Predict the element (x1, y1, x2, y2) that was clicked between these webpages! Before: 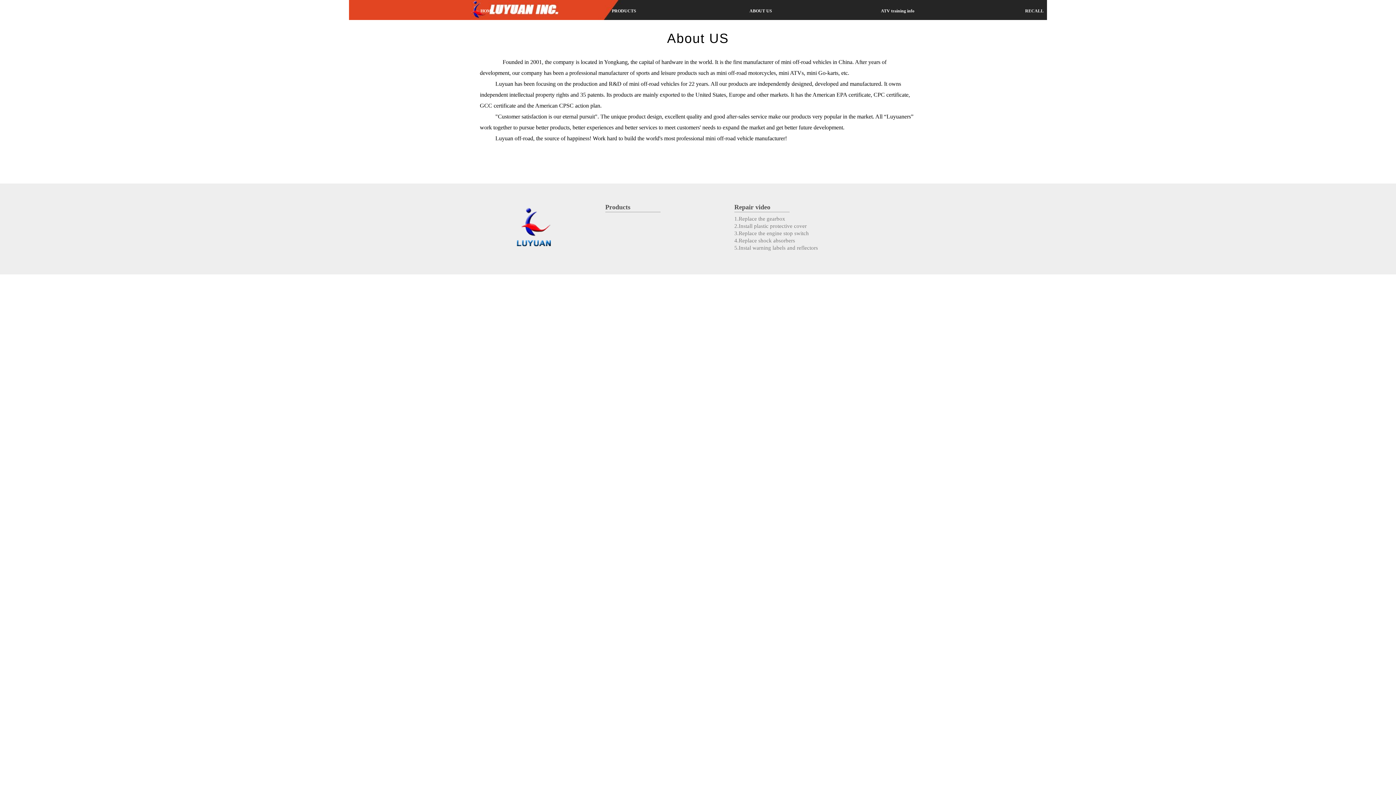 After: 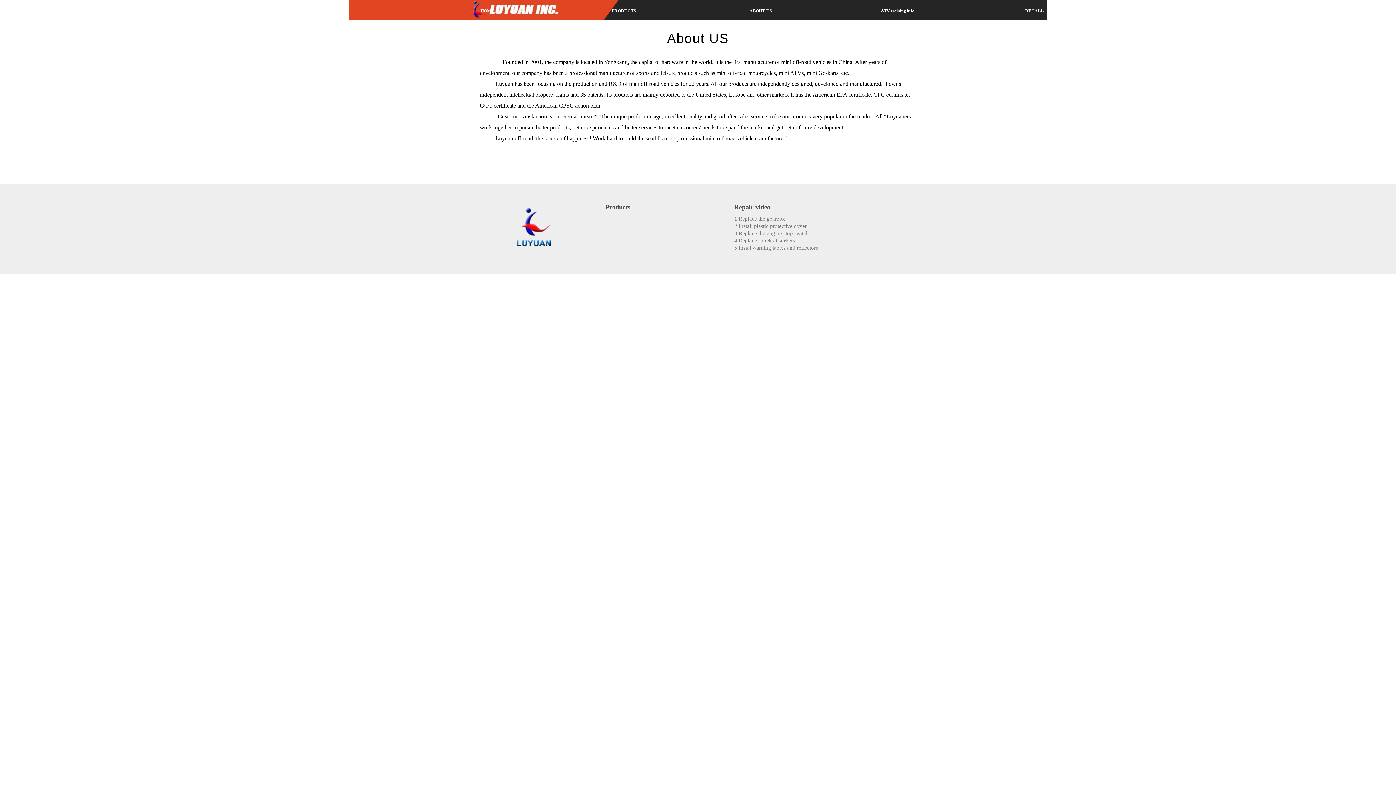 Action: bbox: (692, 0, 829, 20) label: ABOUT US